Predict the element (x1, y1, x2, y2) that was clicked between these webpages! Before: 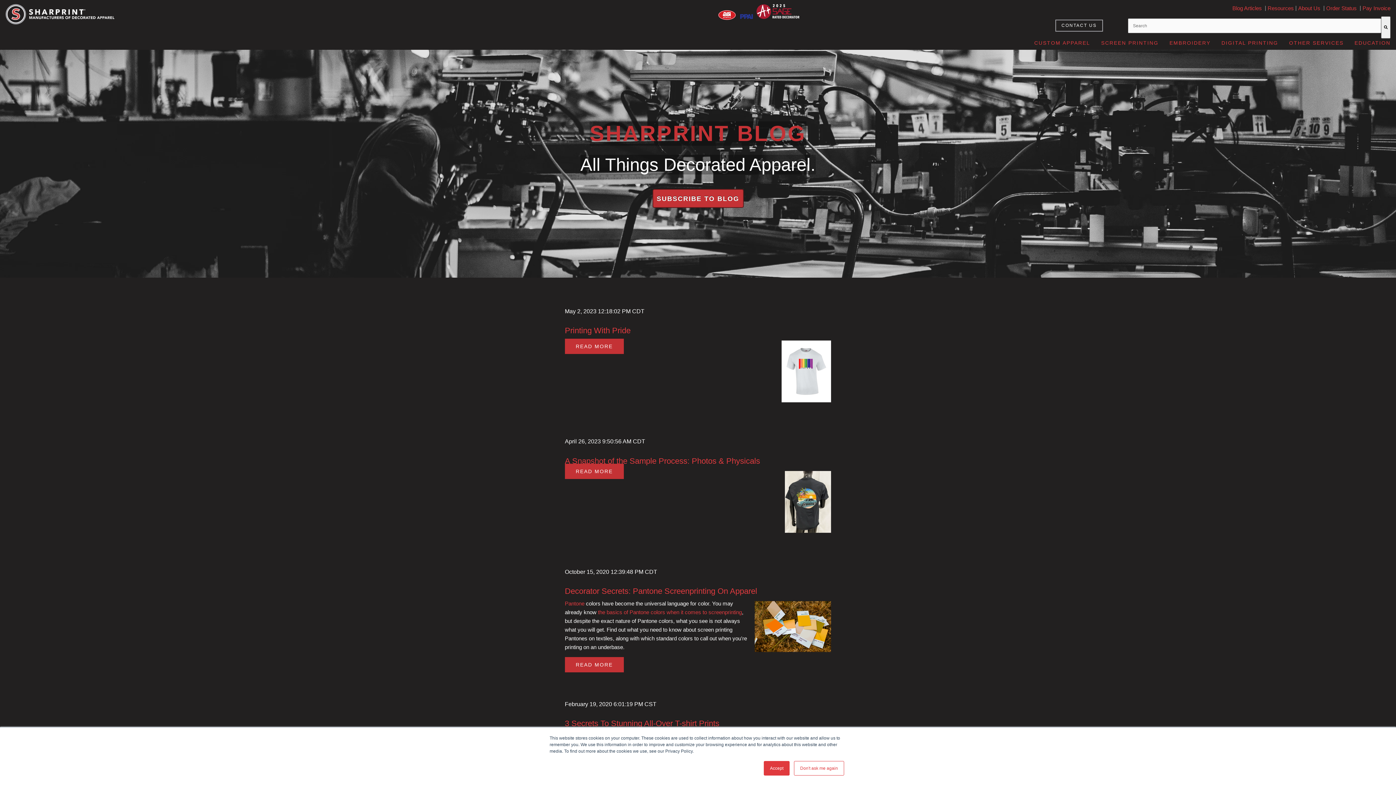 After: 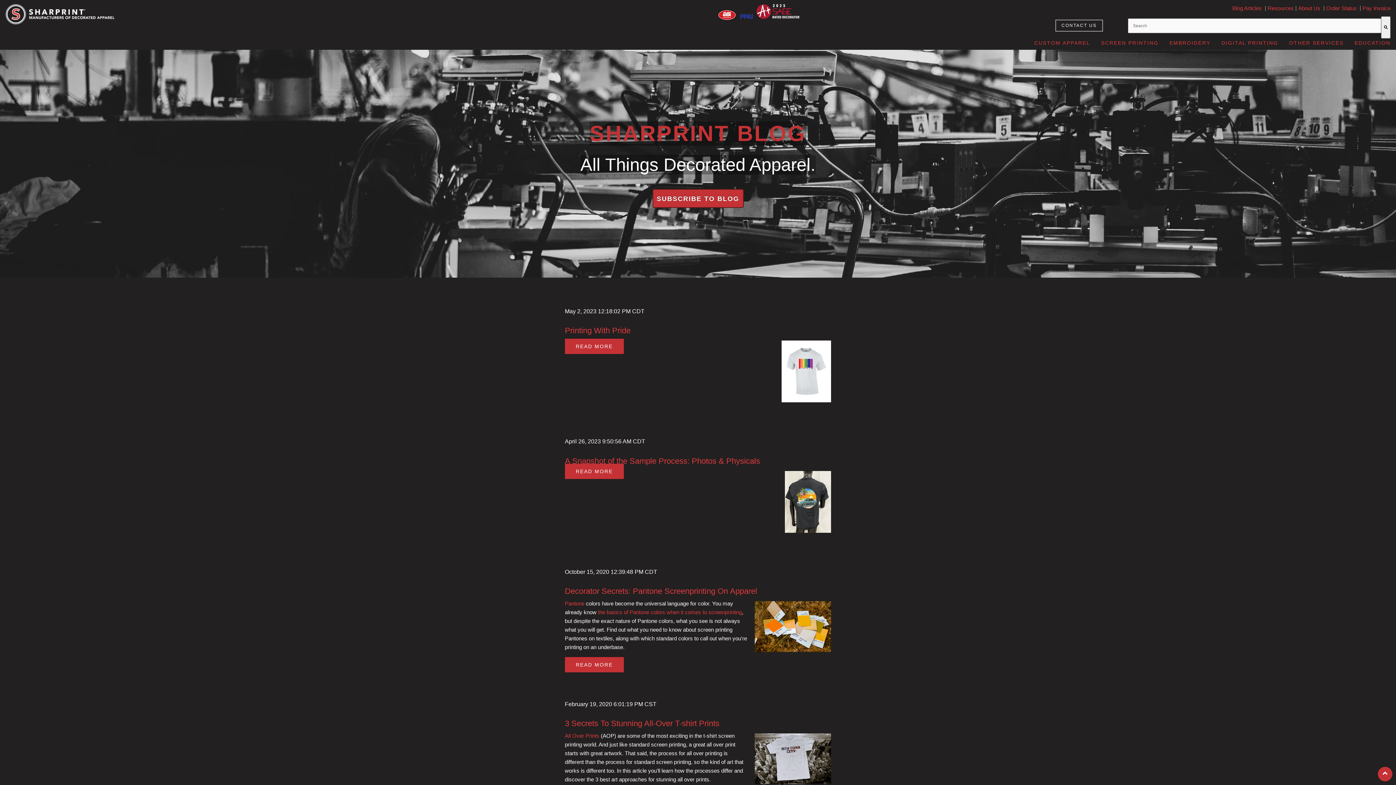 Action: bbox: (794, 761, 844, 776) label: Don't ask me again